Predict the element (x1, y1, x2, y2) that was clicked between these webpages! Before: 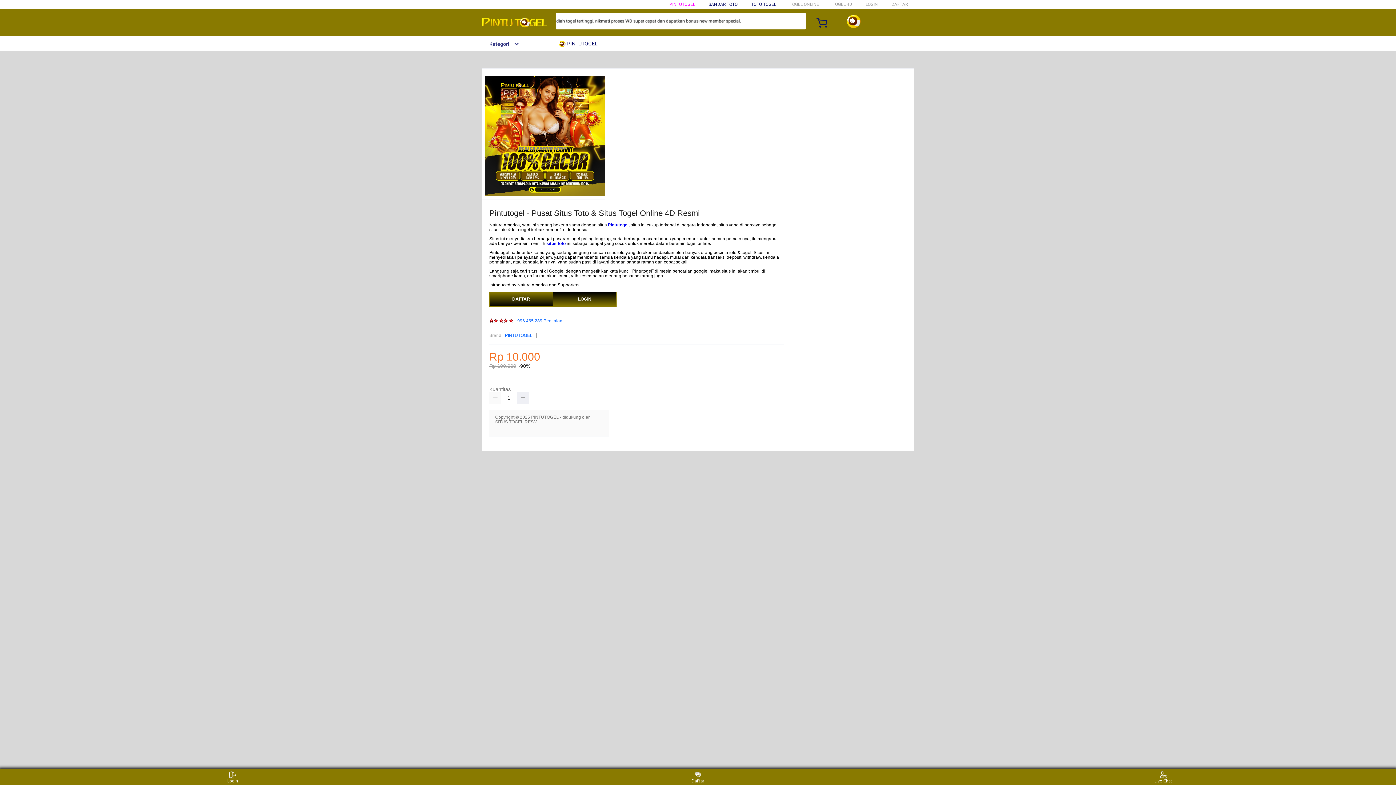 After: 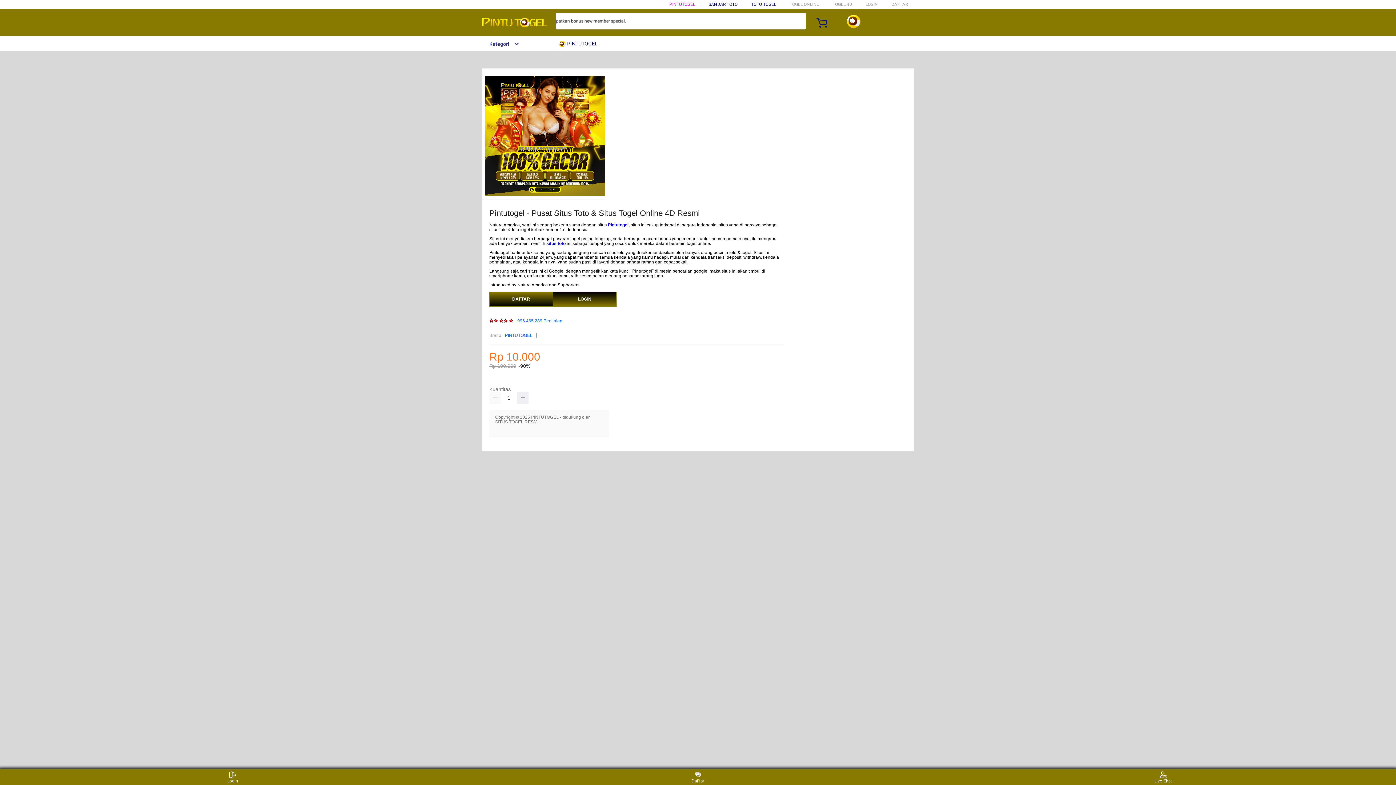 Action: bbox: (608, 222, 628, 227) label: Pintutogel